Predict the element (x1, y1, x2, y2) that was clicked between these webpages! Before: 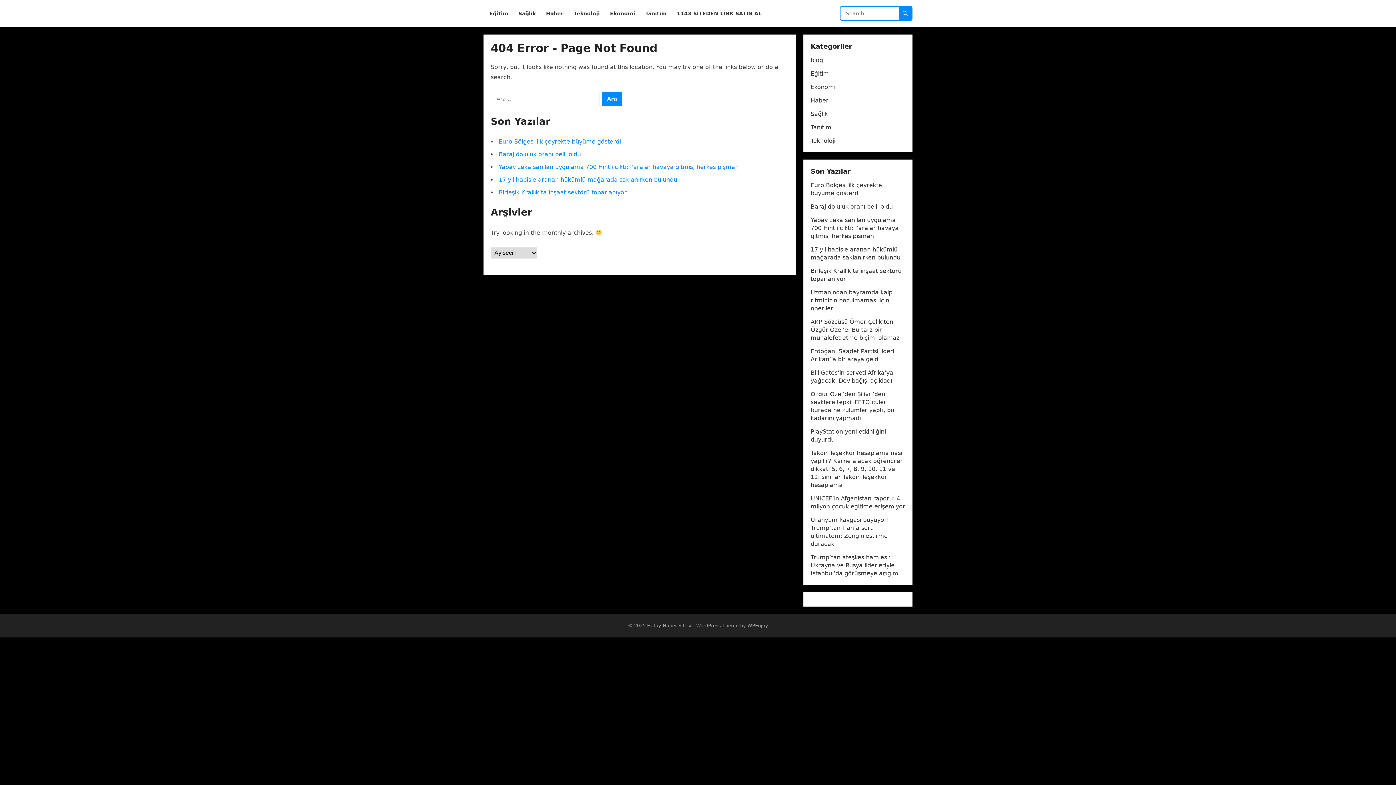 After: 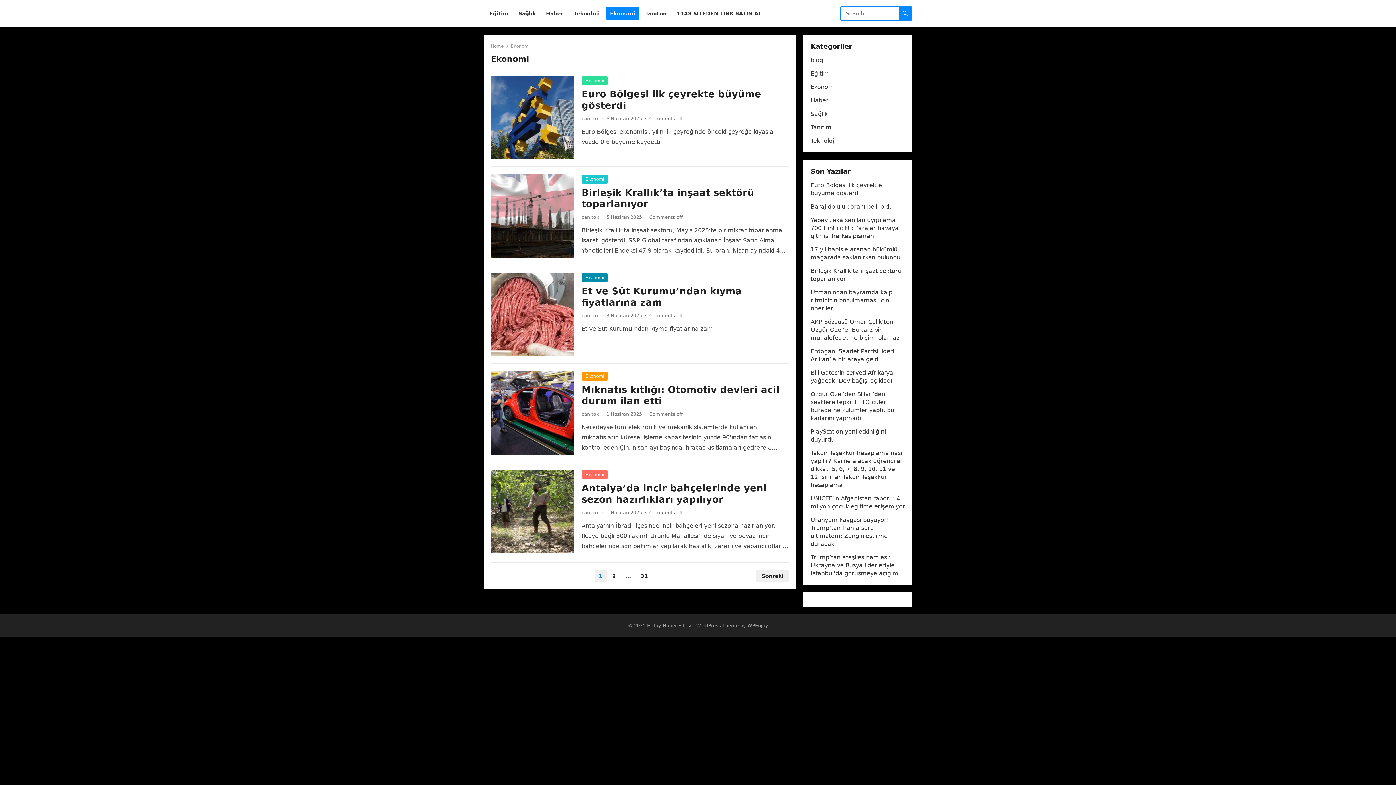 Action: label: Ekonomi bbox: (605, 0, 639, 27)